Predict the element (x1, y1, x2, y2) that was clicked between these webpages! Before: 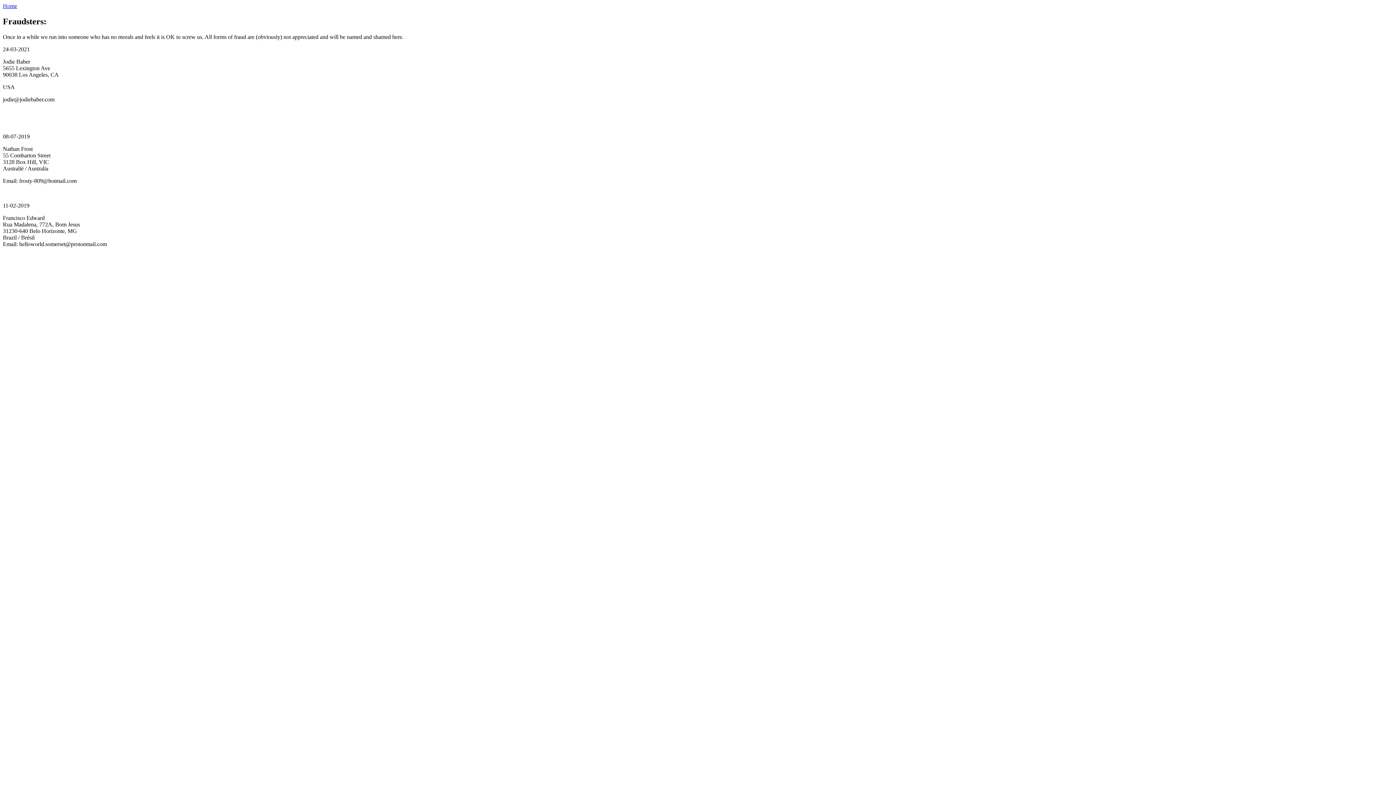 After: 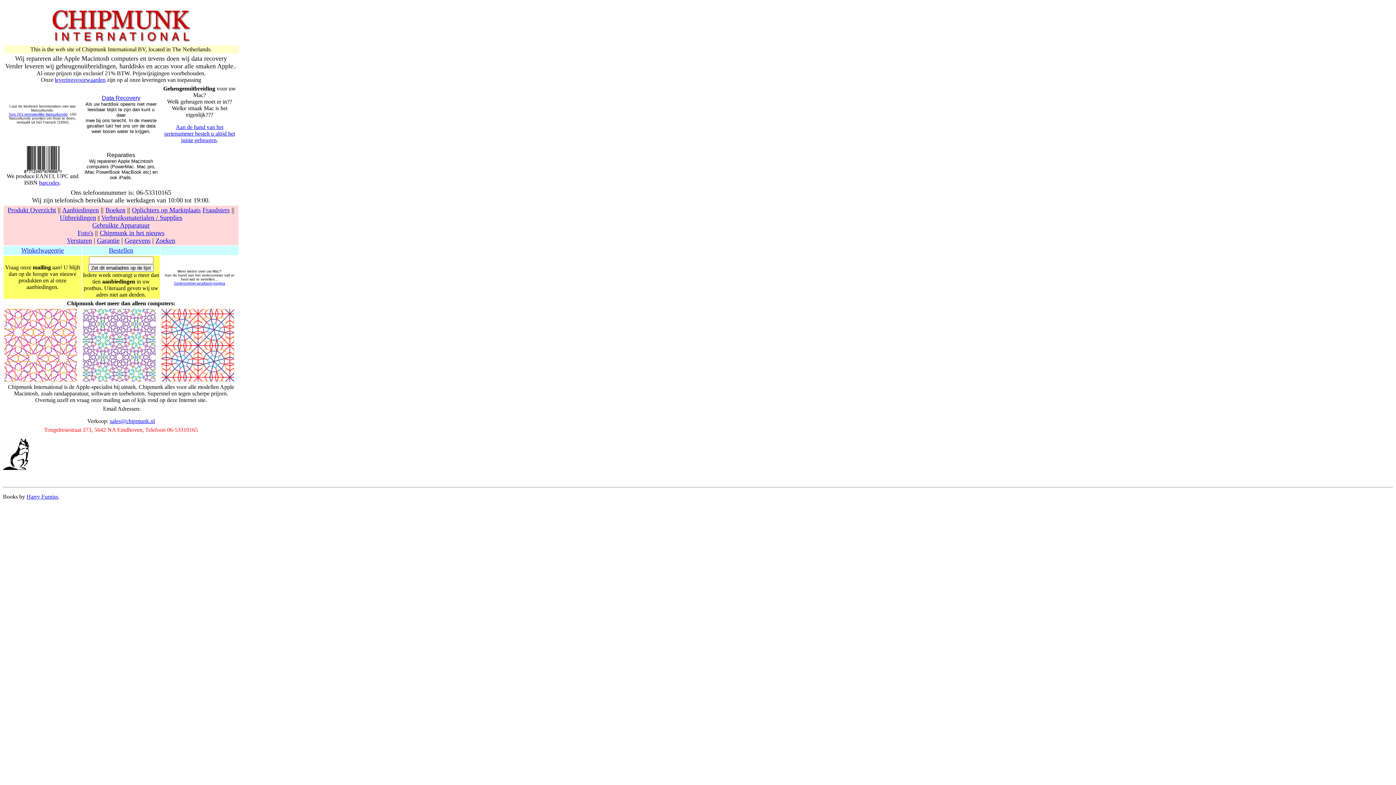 Action: bbox: (2, 2, 17, 9) label: Home